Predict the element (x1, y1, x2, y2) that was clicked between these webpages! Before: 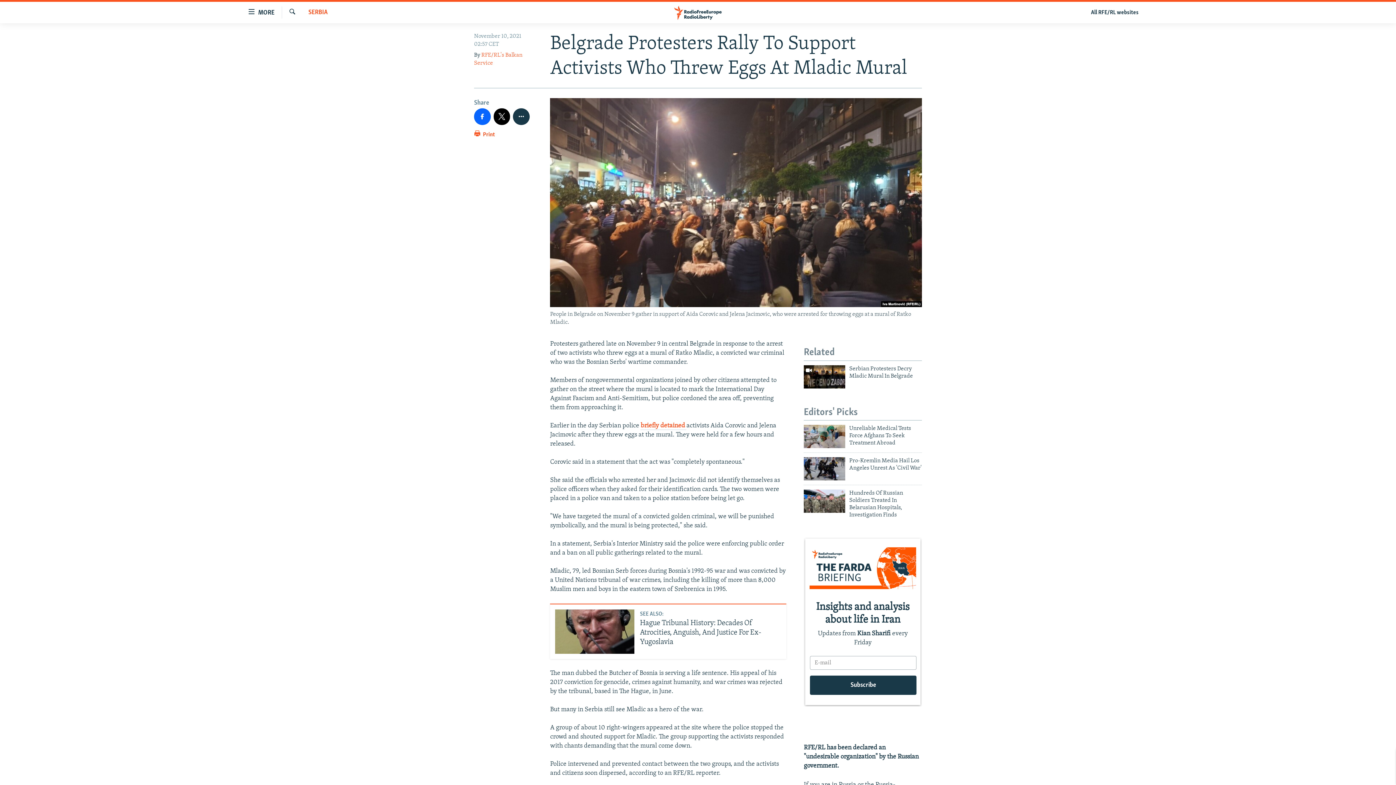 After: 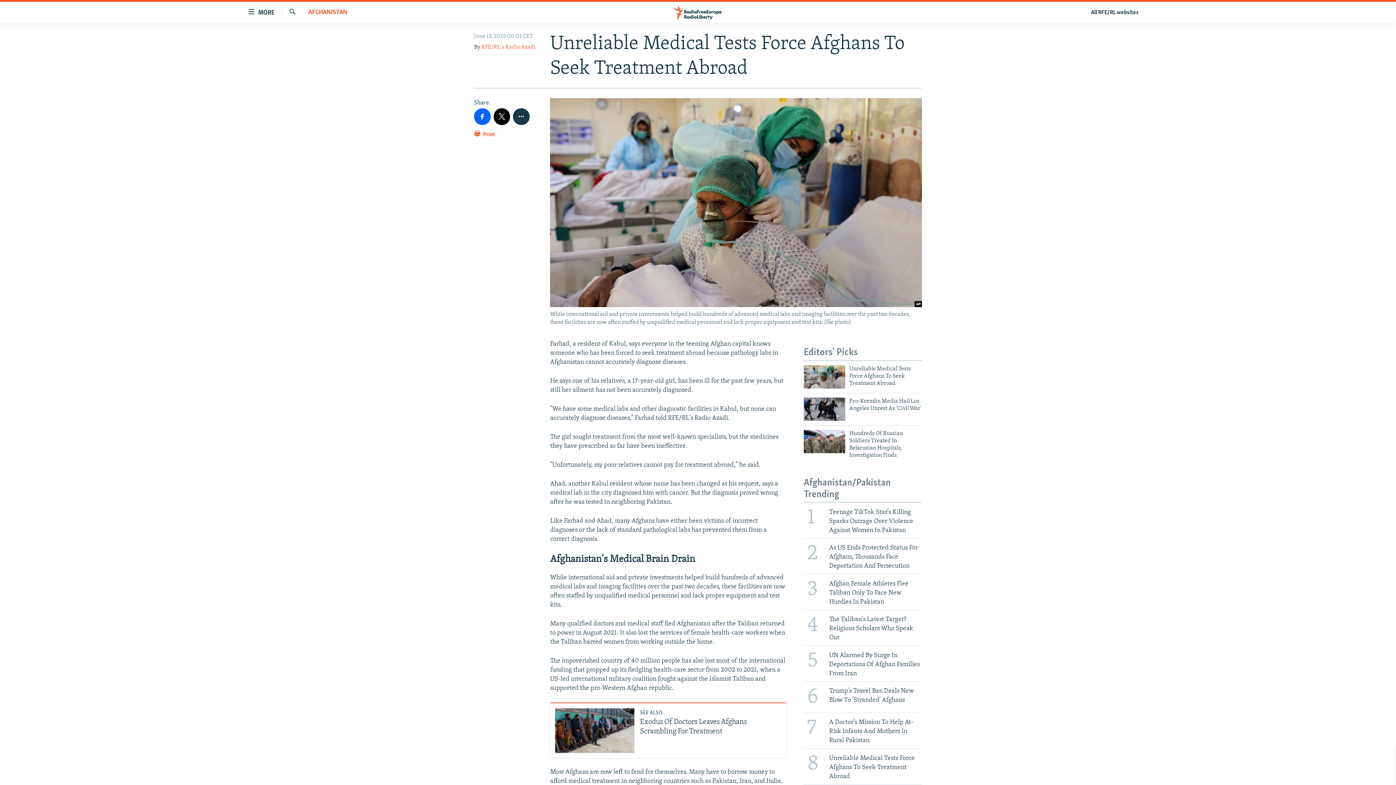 Action: bbox: (804, 425, 845, 448)